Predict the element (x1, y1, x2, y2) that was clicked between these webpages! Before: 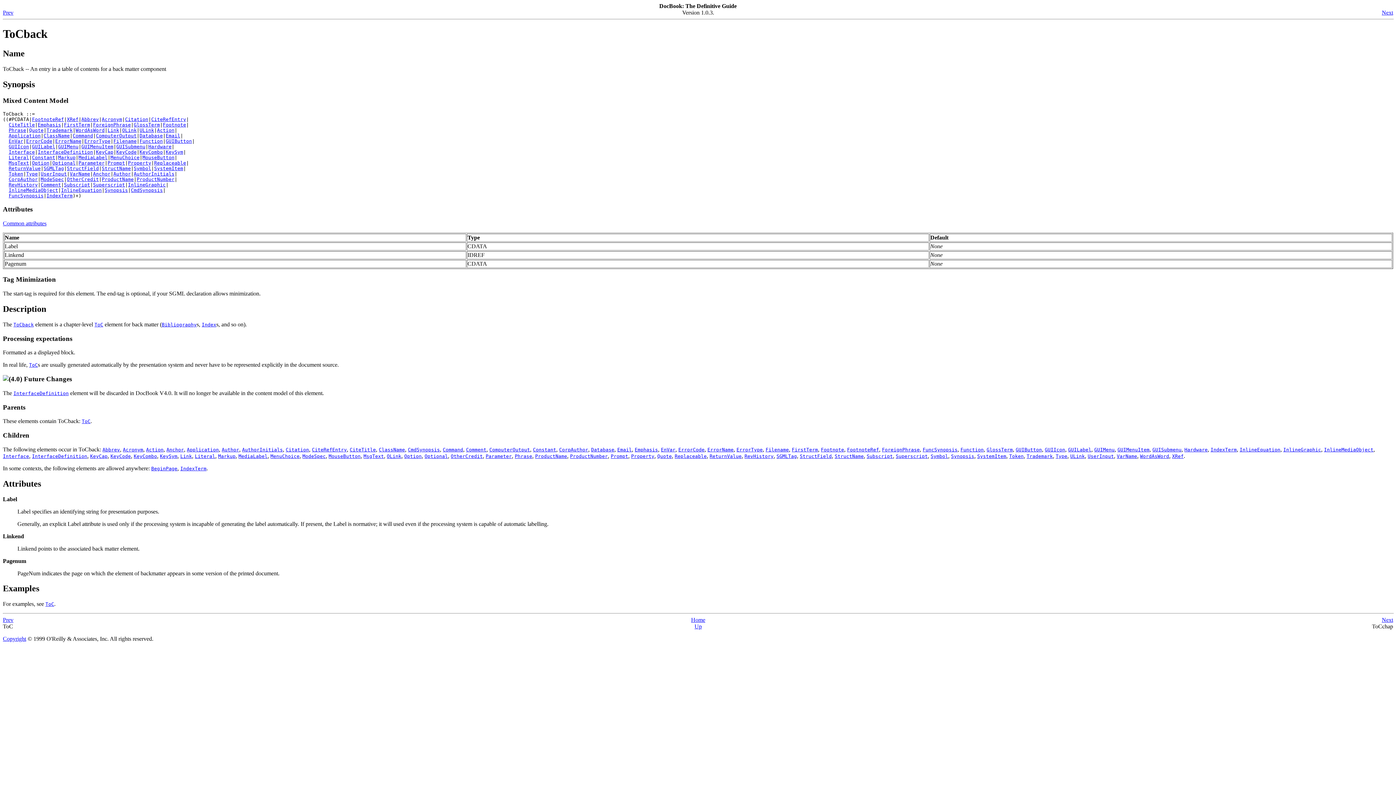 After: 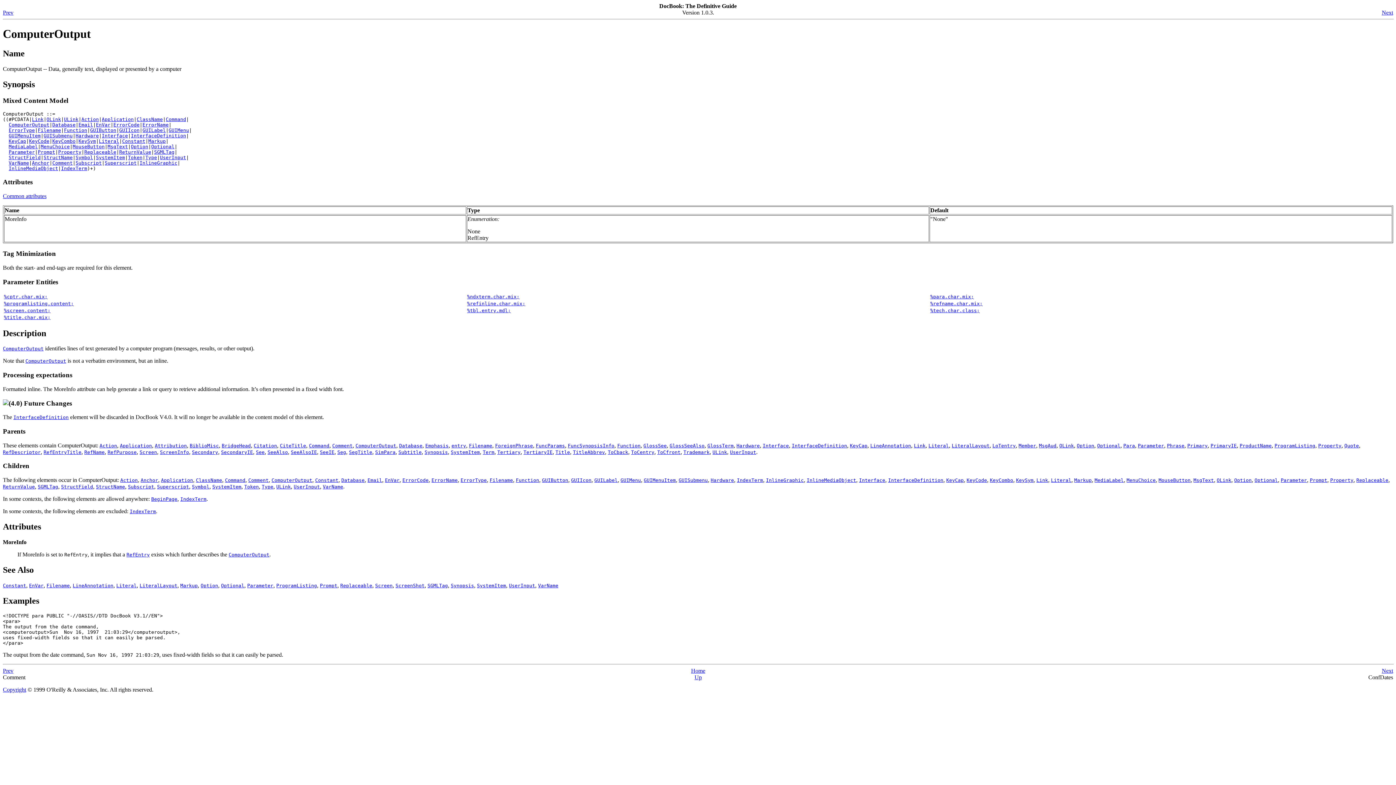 Action: label: ComputerOutput bbox: (489, 446, 530, 452)